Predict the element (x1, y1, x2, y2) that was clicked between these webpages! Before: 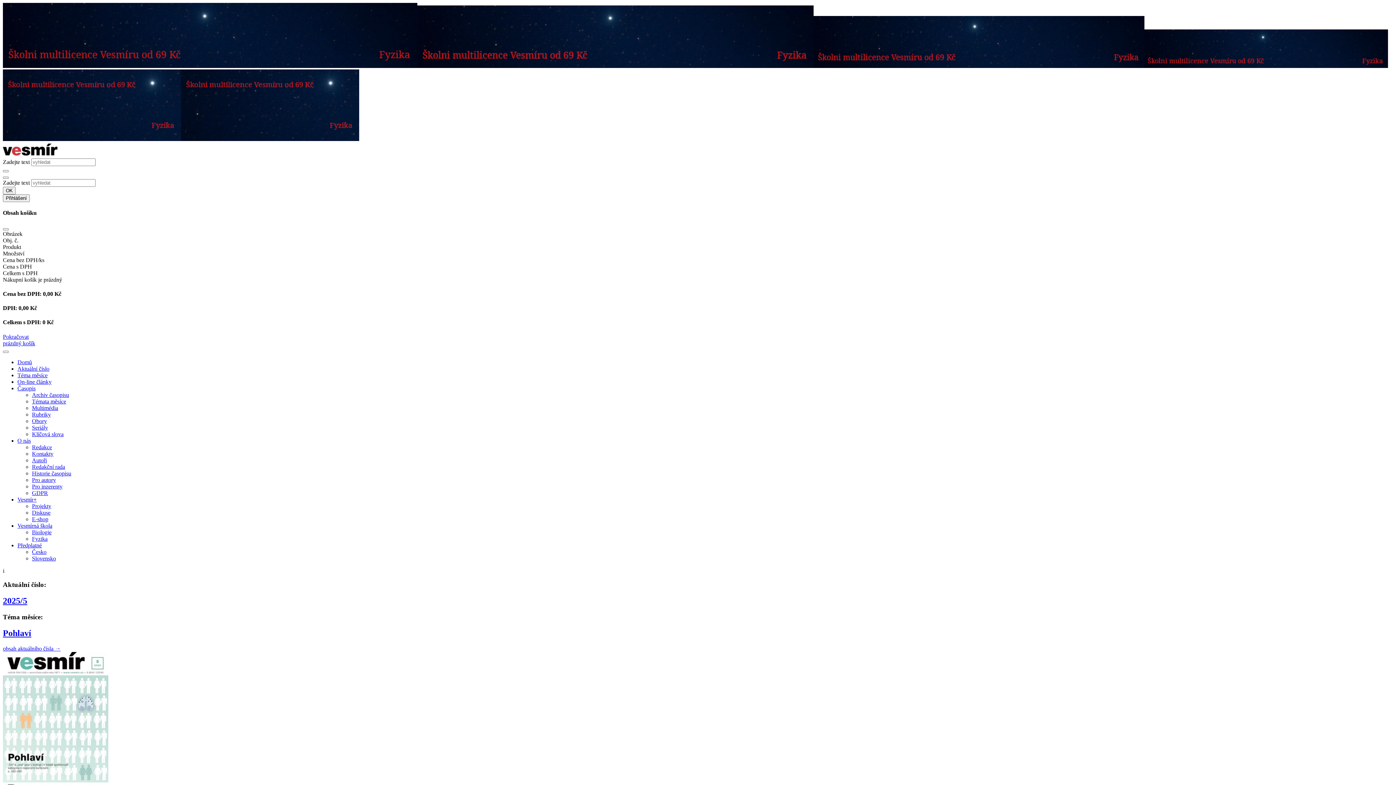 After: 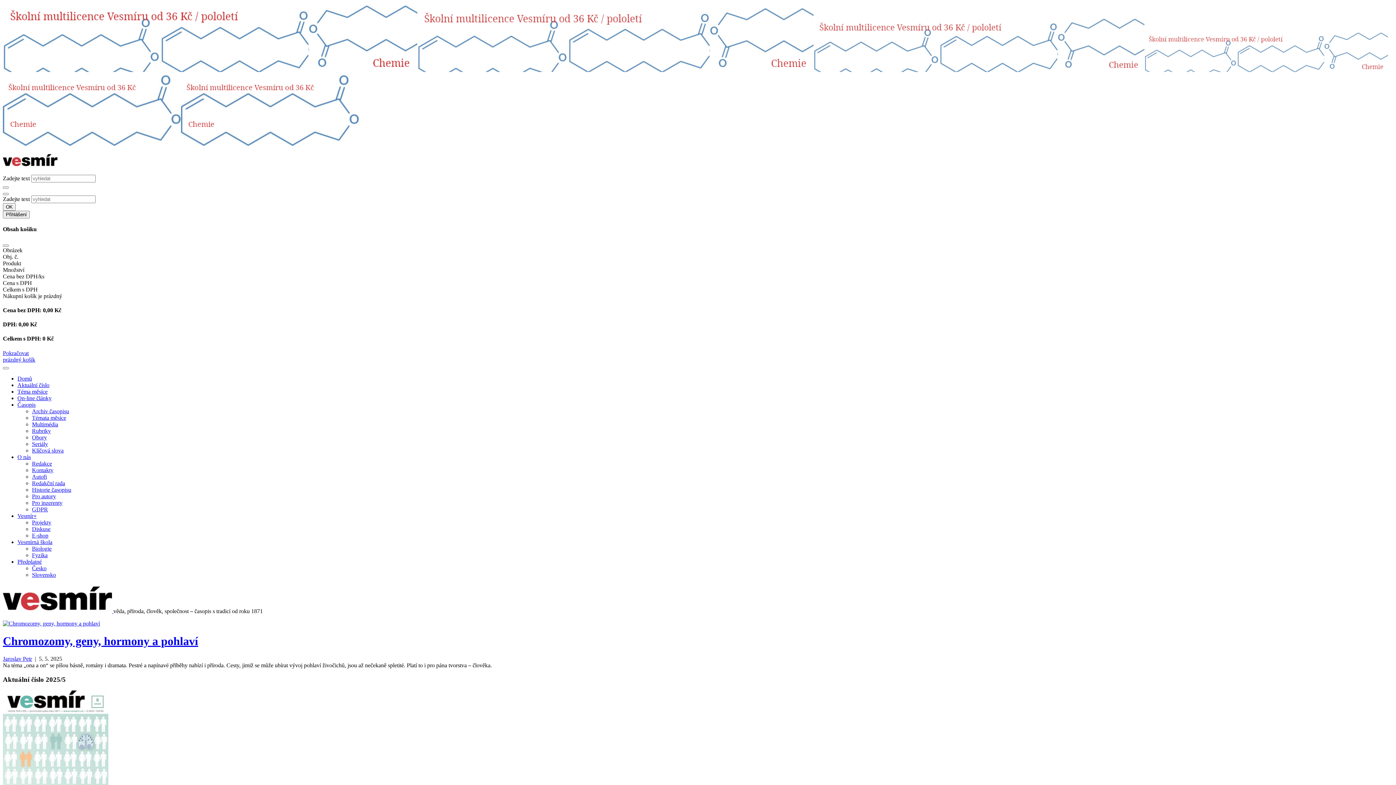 Action: bbox: (17, 359, 32, 365) label: Domů